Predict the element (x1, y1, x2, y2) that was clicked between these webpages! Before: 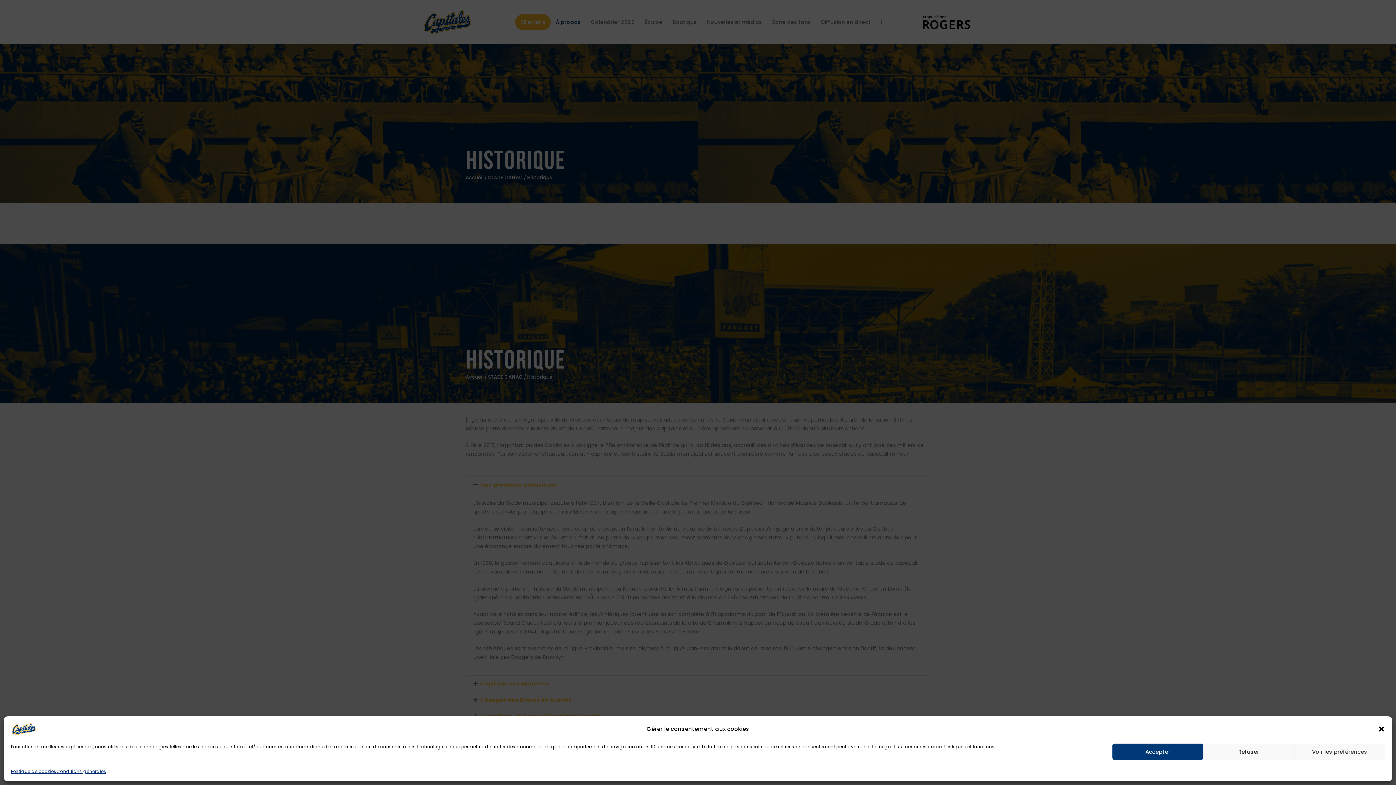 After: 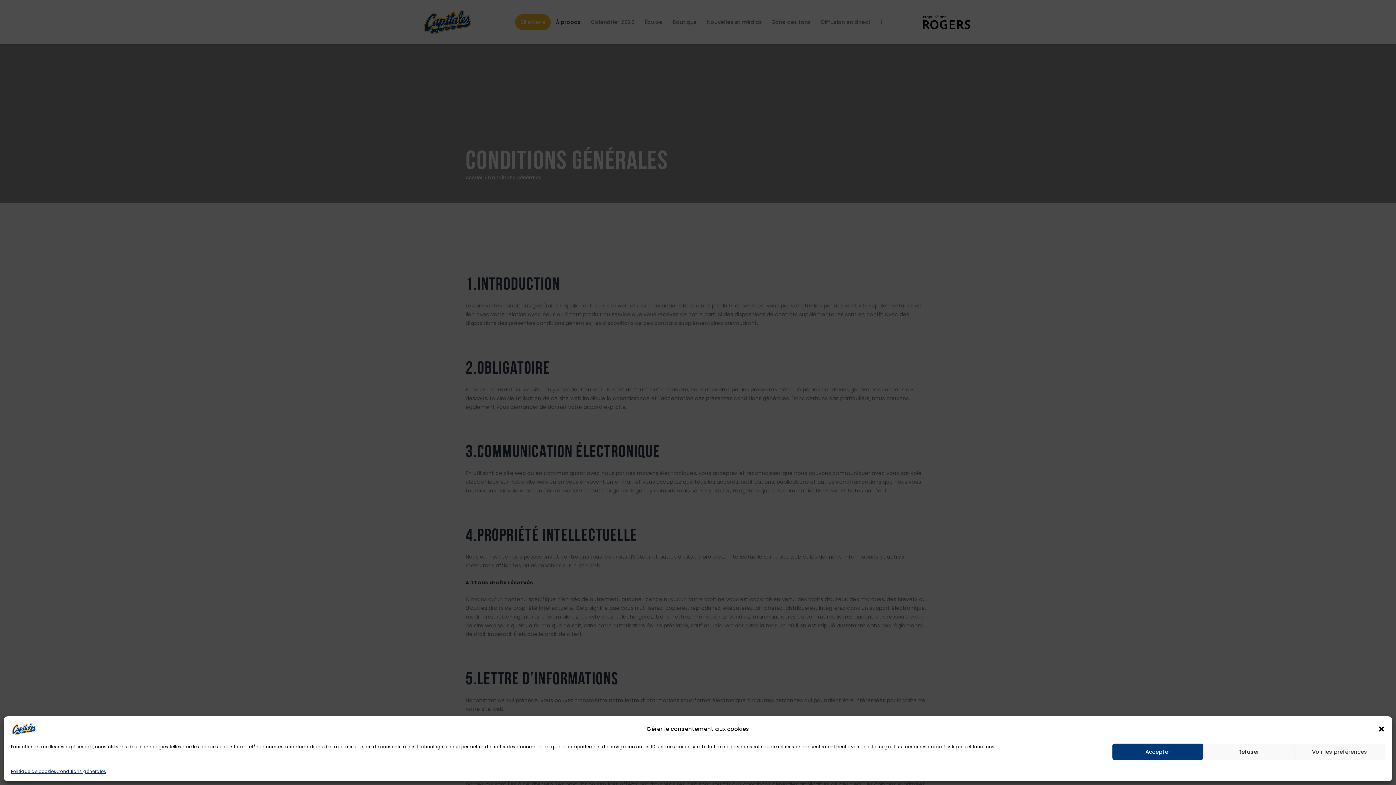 Action: bbox: (56, 767, 106, 776) label: Conditions générales